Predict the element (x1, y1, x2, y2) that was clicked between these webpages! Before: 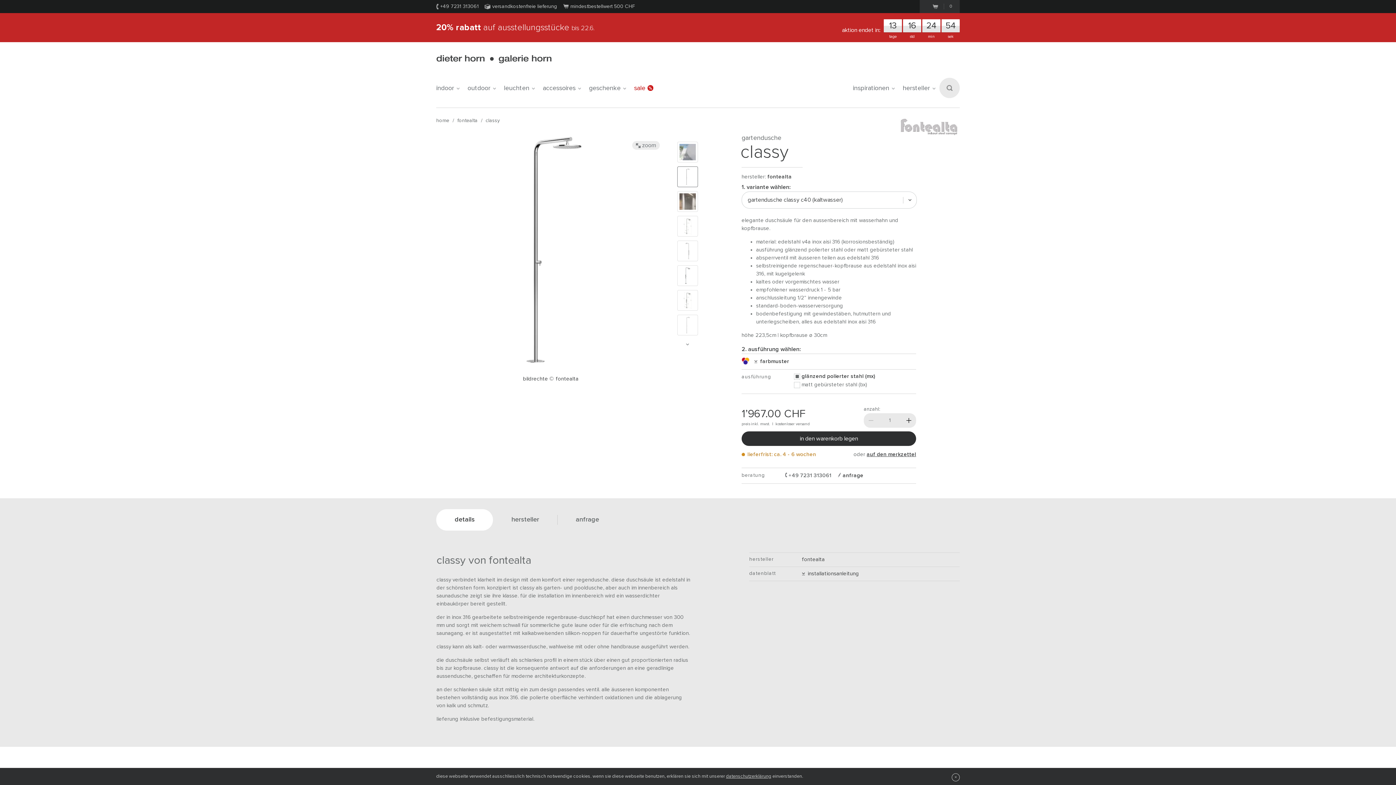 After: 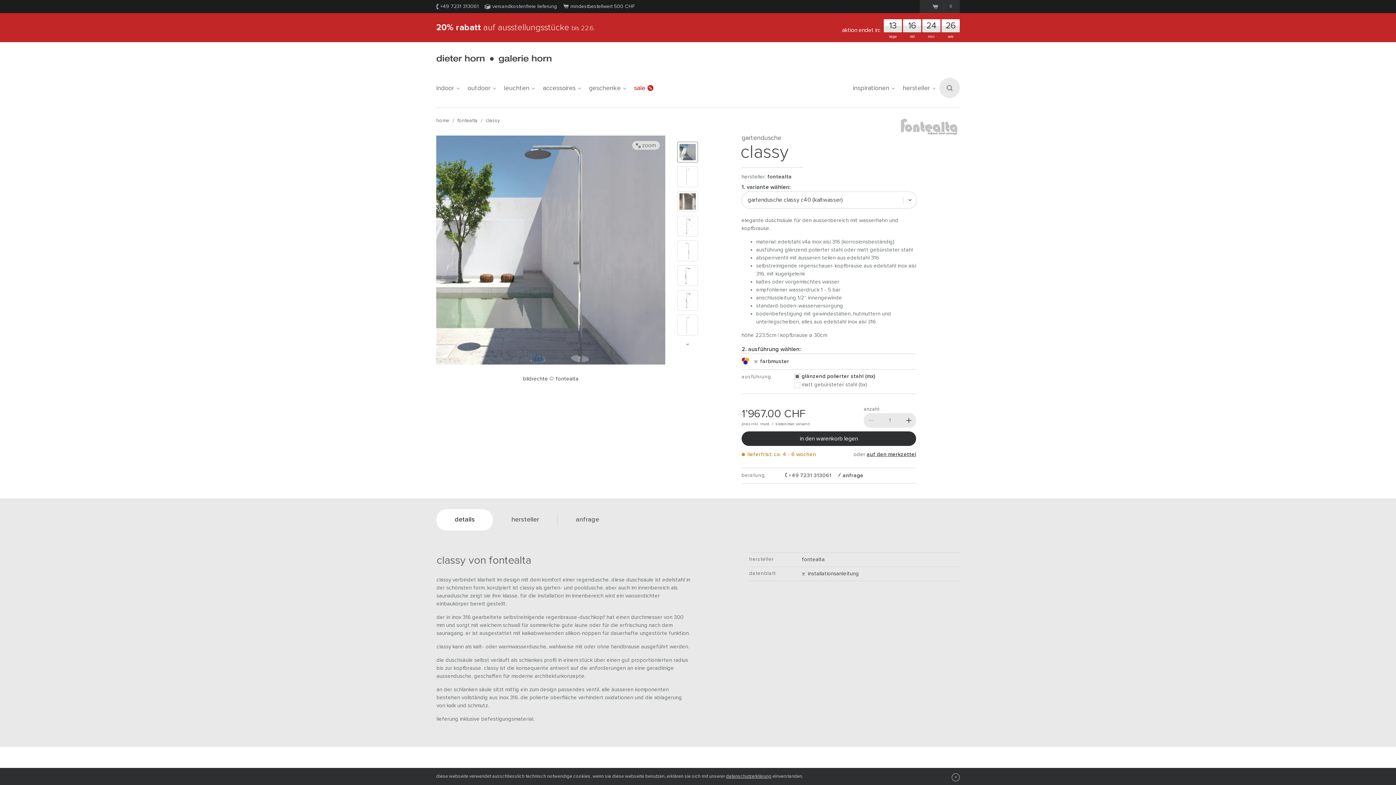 Action: bbox: (677, 141, 698, 162)